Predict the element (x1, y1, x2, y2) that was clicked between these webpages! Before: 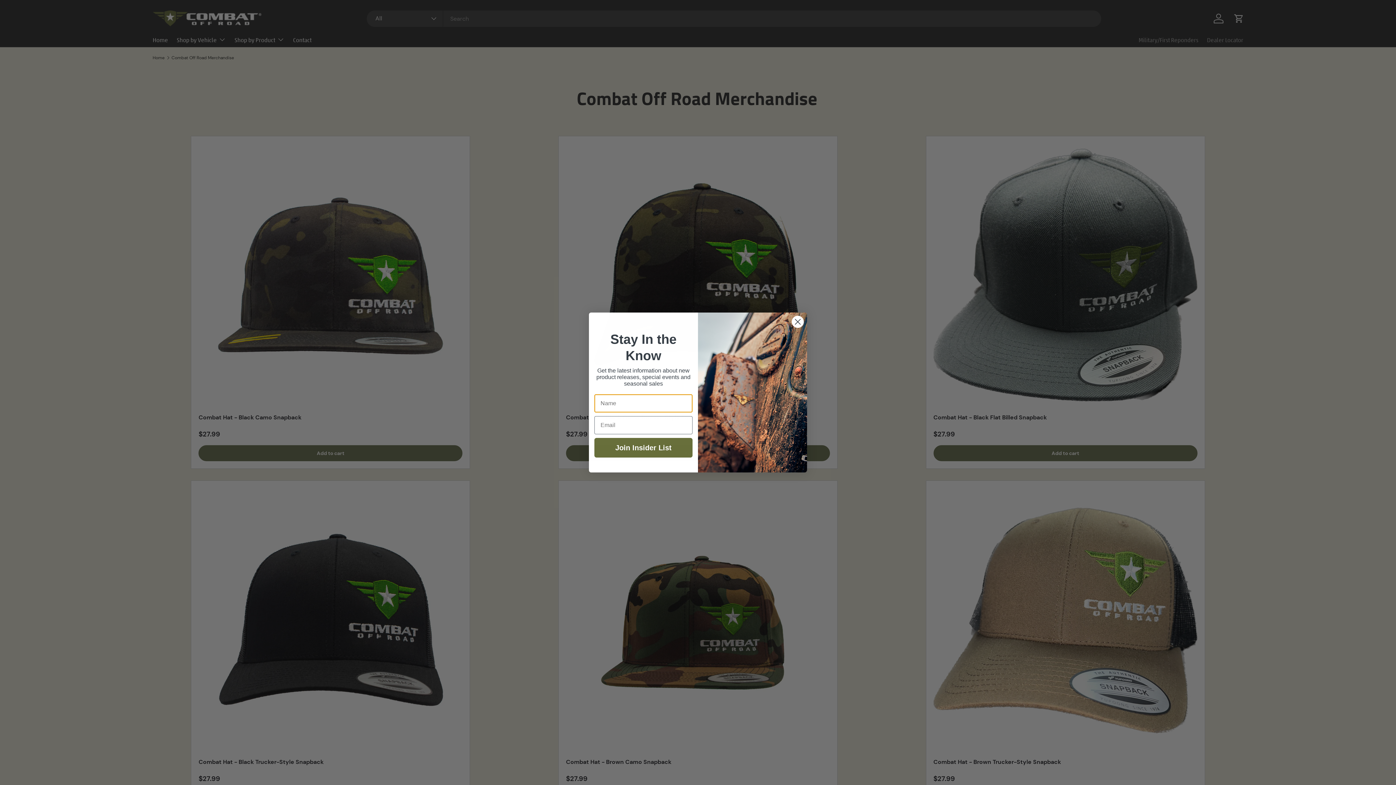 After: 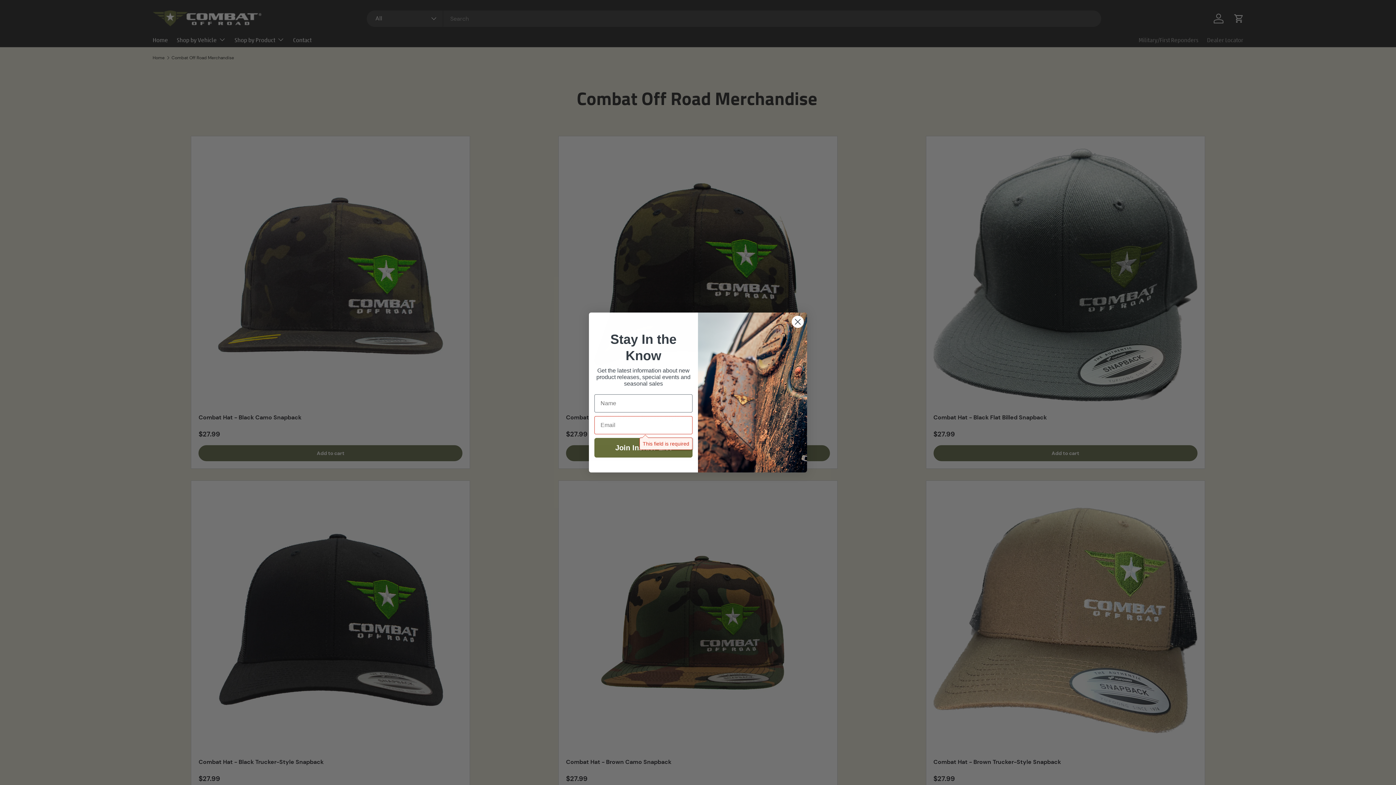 Action: label: Join Insider List bbox: (594, 440, 692, 460)